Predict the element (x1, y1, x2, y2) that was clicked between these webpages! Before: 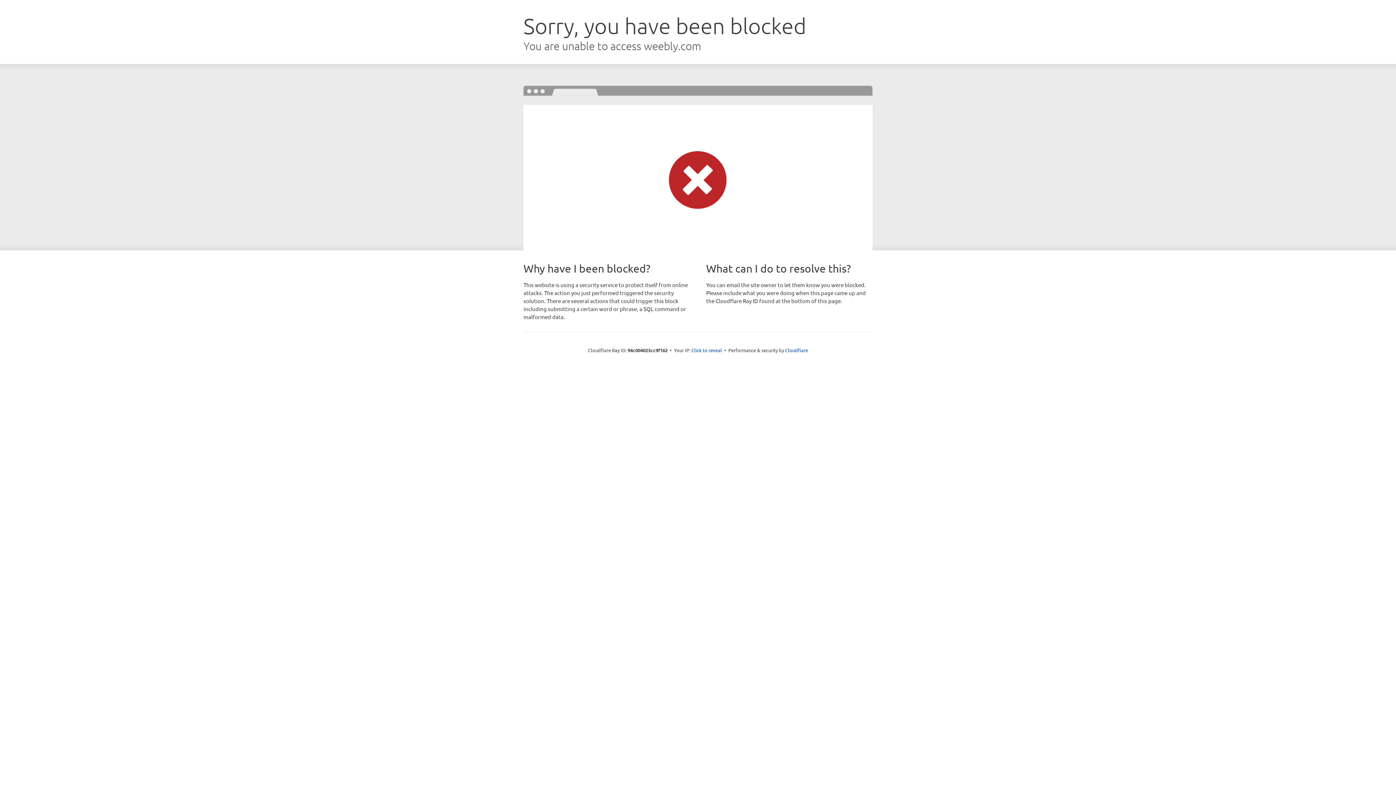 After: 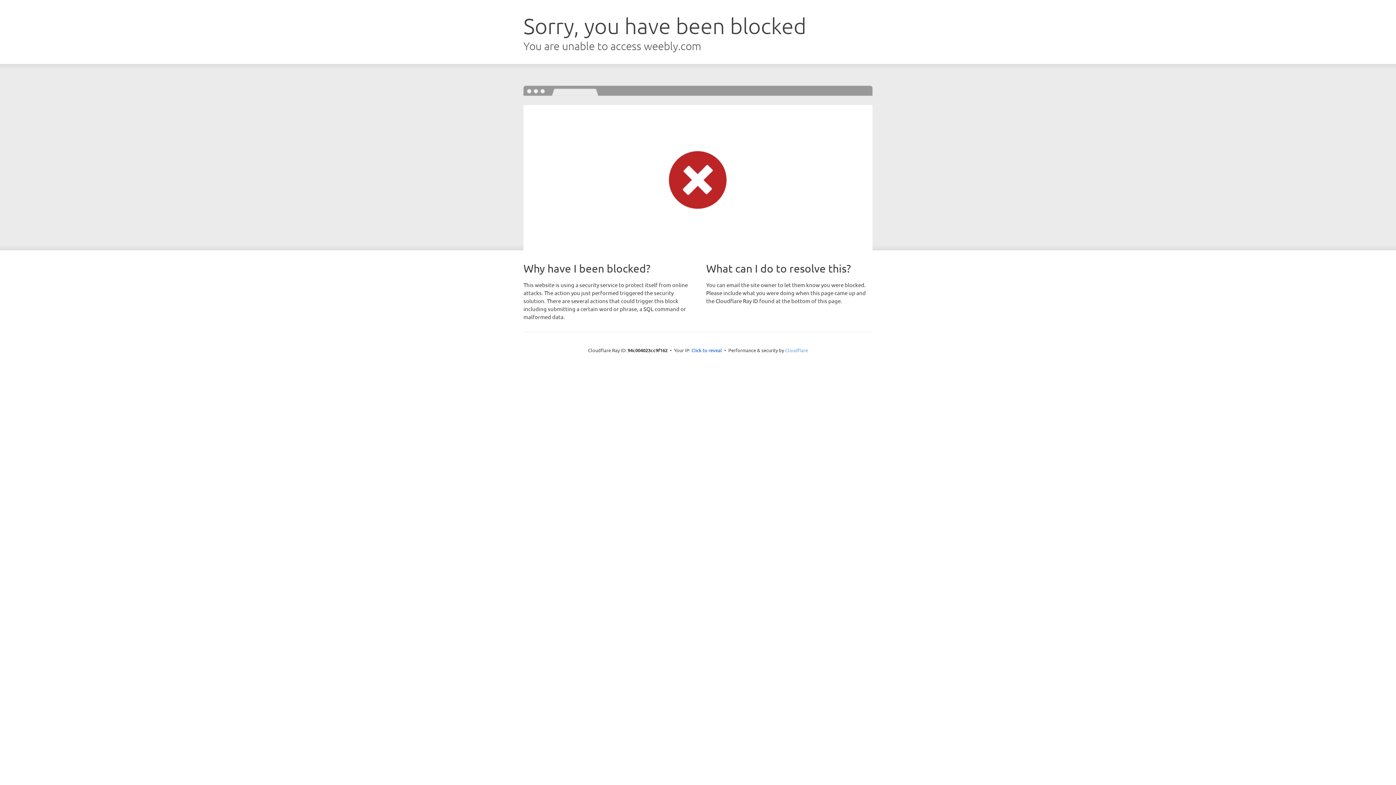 Action: bbox: (785, 347, 808, 353) label: Cloudflare